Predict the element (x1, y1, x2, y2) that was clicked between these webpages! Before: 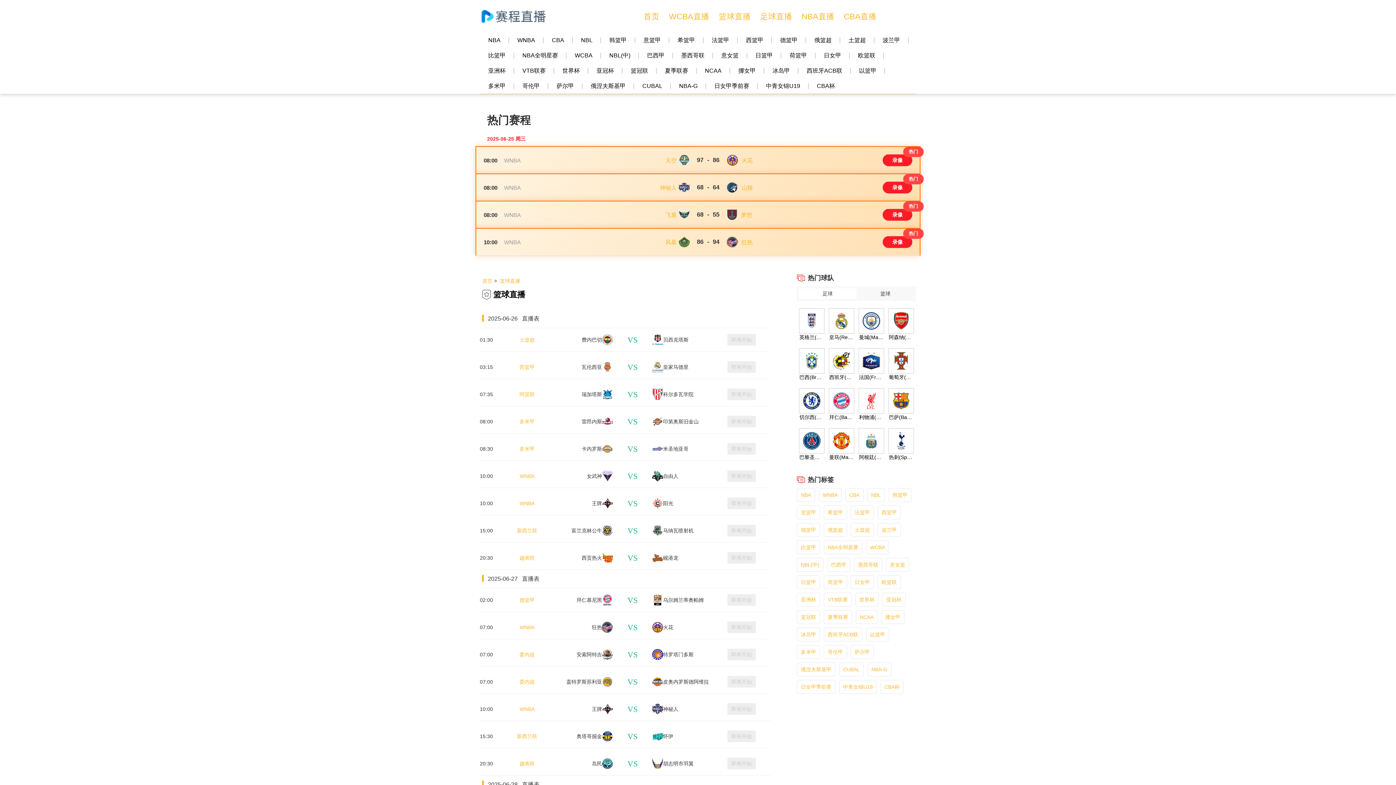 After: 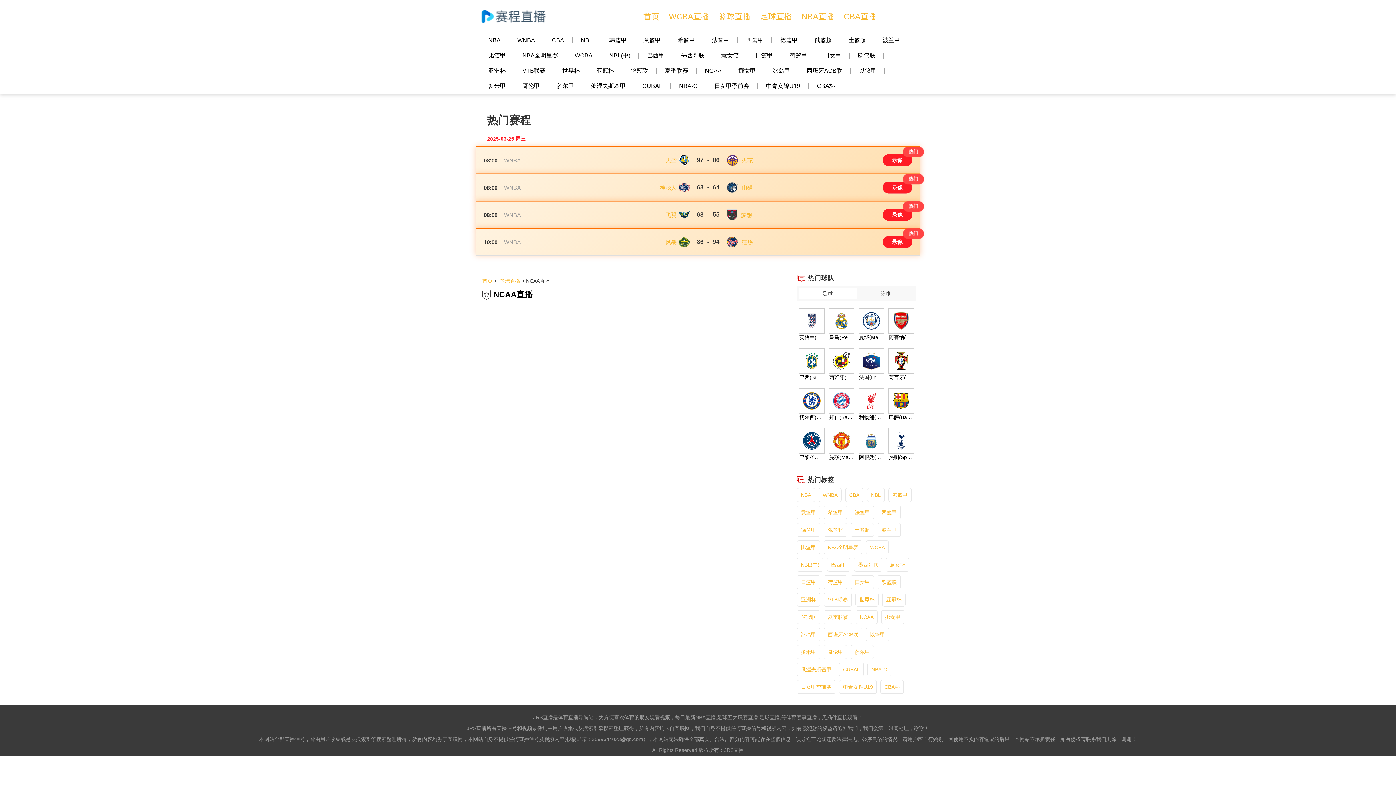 Action: label: NCAA bbox: (696, 63, 730, 78)